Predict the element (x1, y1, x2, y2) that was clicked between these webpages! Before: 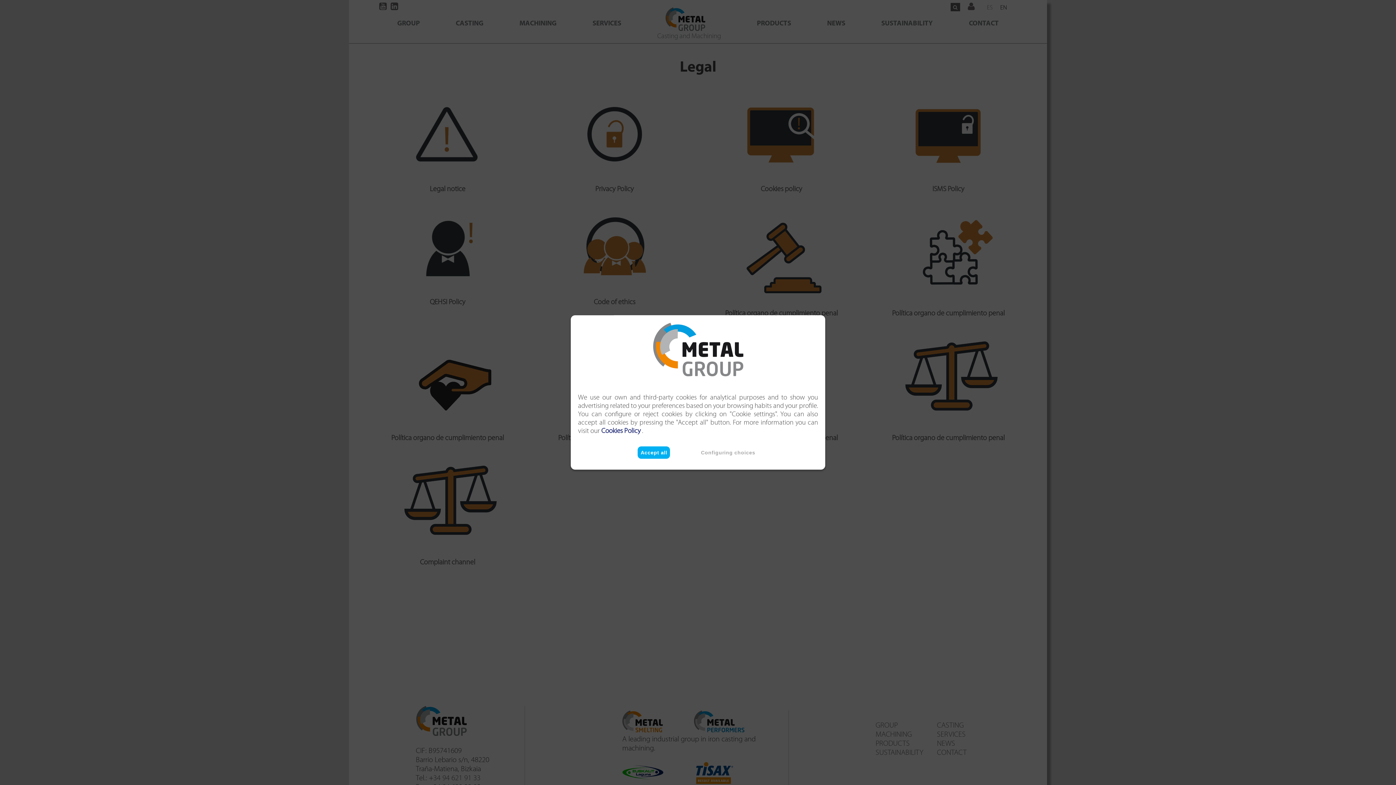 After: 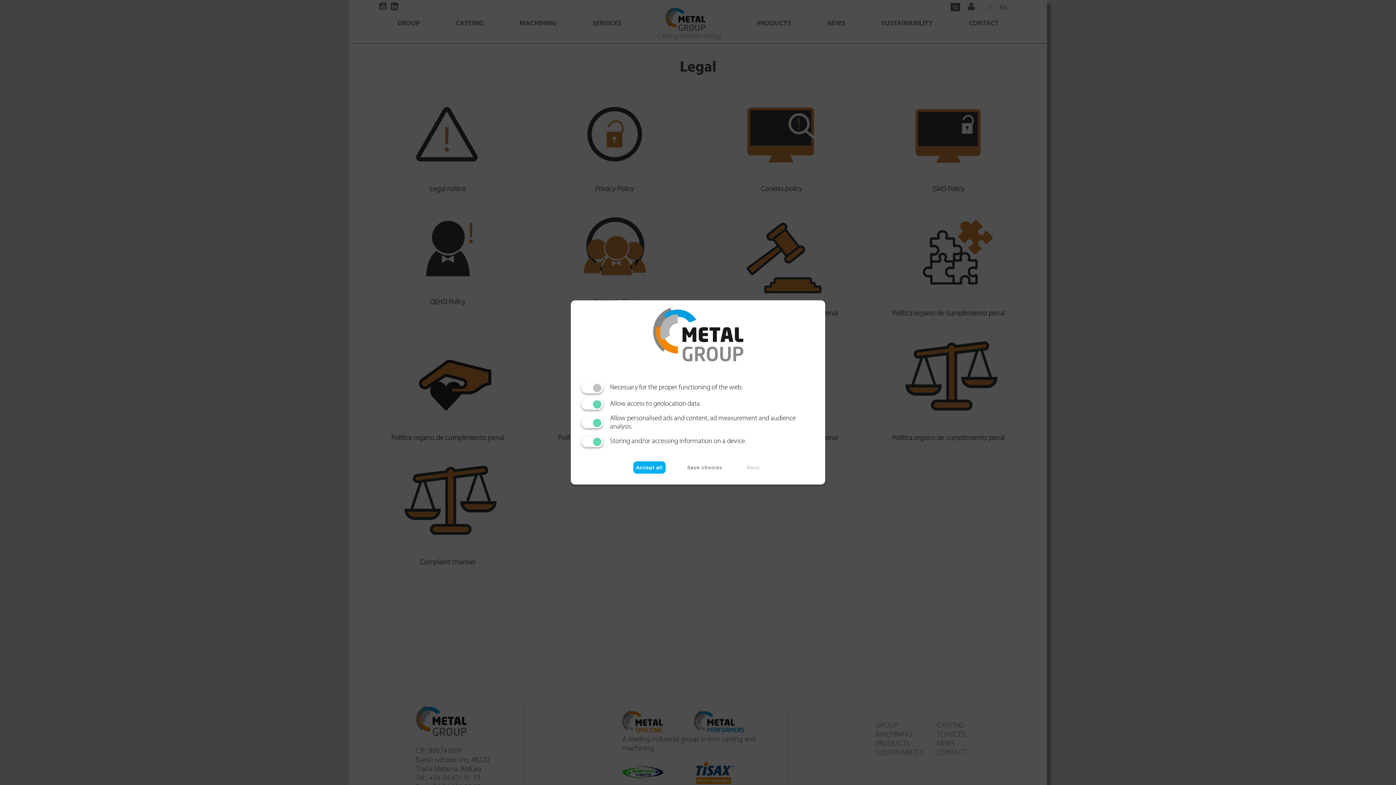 Action: bbox: (698, 446, 758, 459) label: Configuring choices